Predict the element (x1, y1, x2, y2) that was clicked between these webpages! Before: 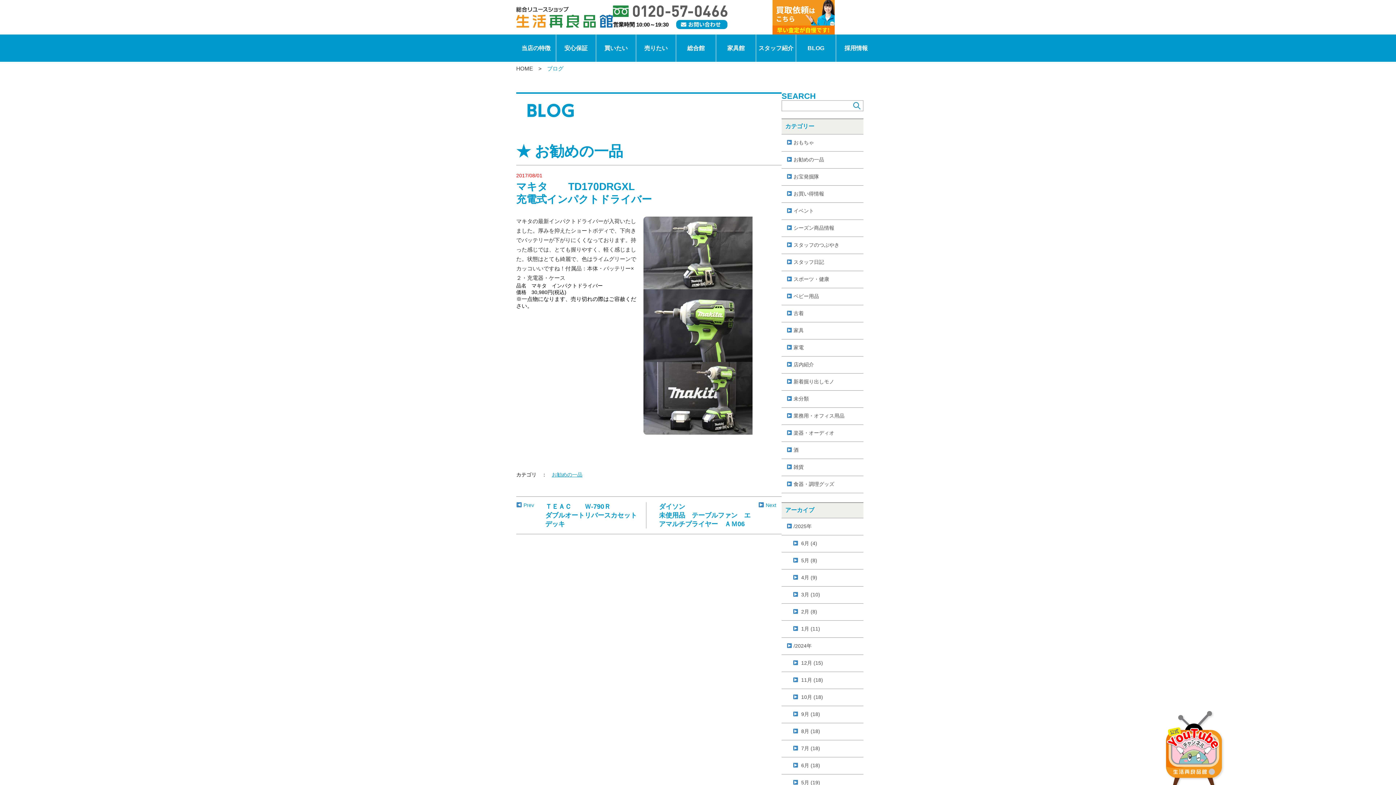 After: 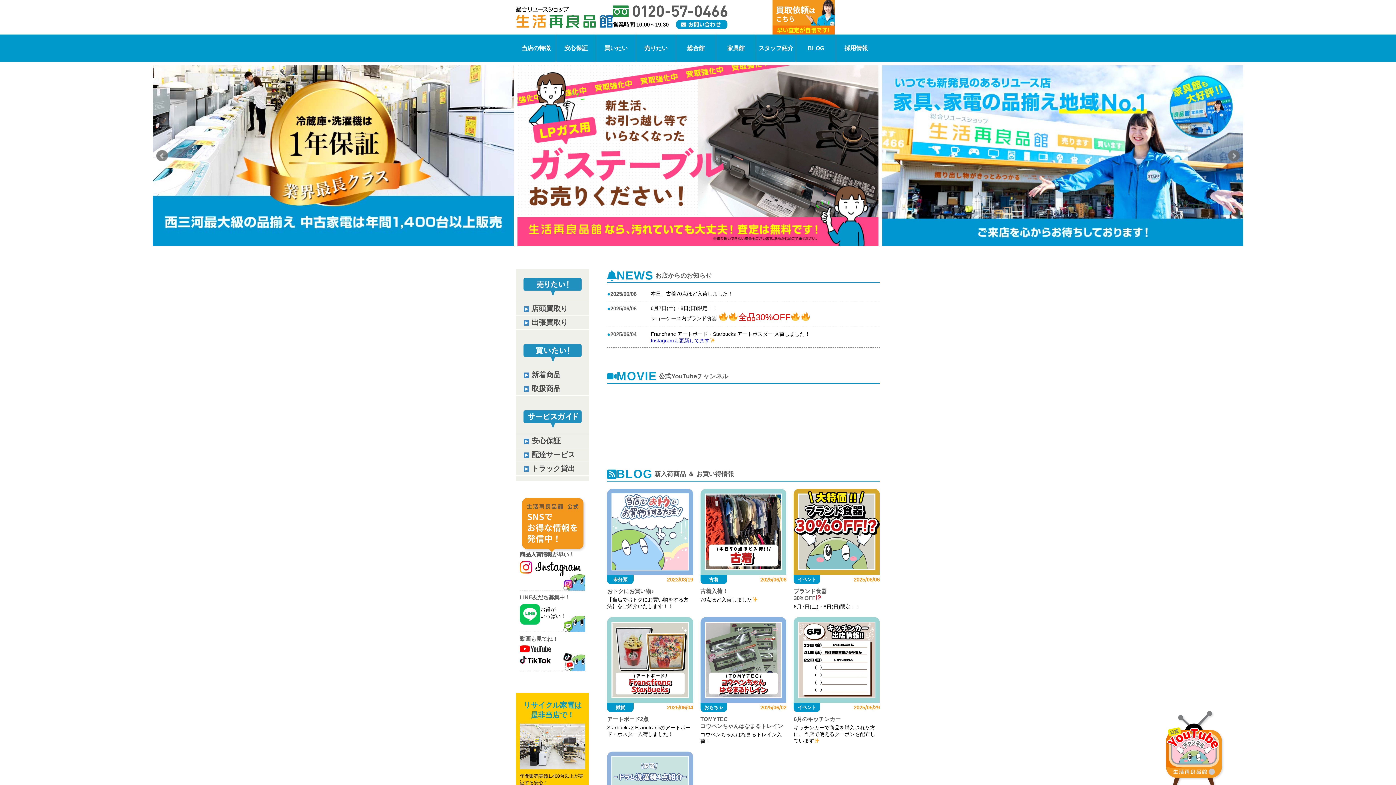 Action: bbox: (516, 19, 613, 27)